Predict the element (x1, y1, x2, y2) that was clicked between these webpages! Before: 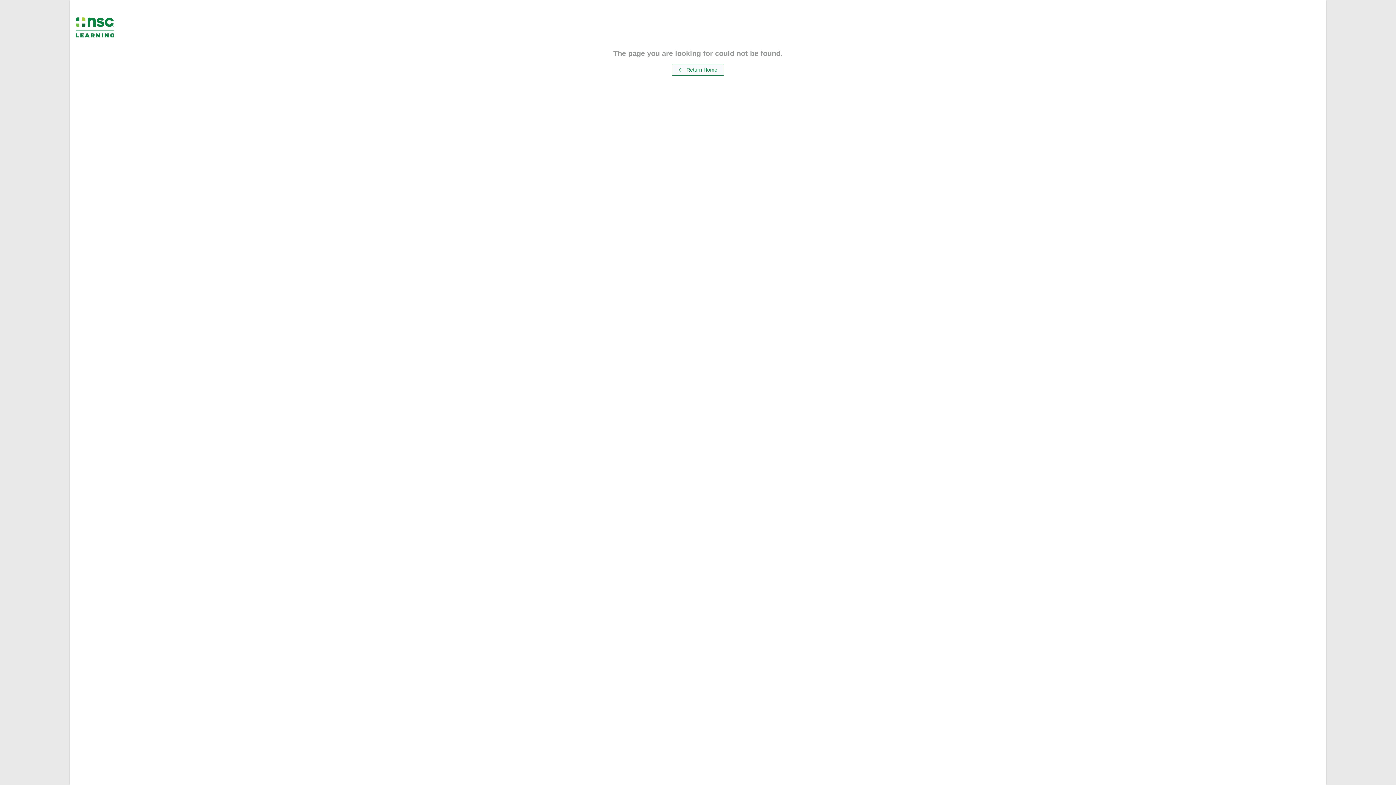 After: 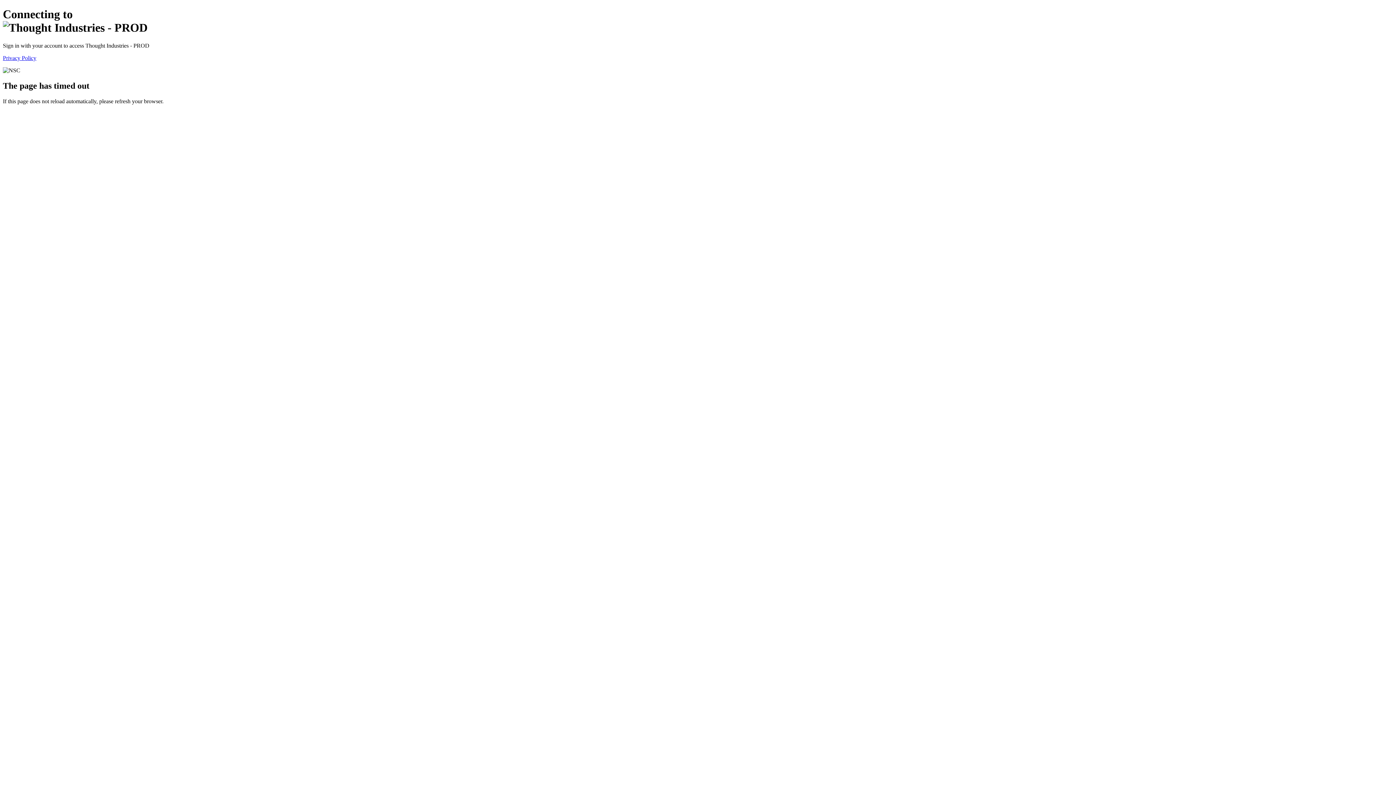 Action: label:  Return Home bbox: (672, 64, 724, 75)